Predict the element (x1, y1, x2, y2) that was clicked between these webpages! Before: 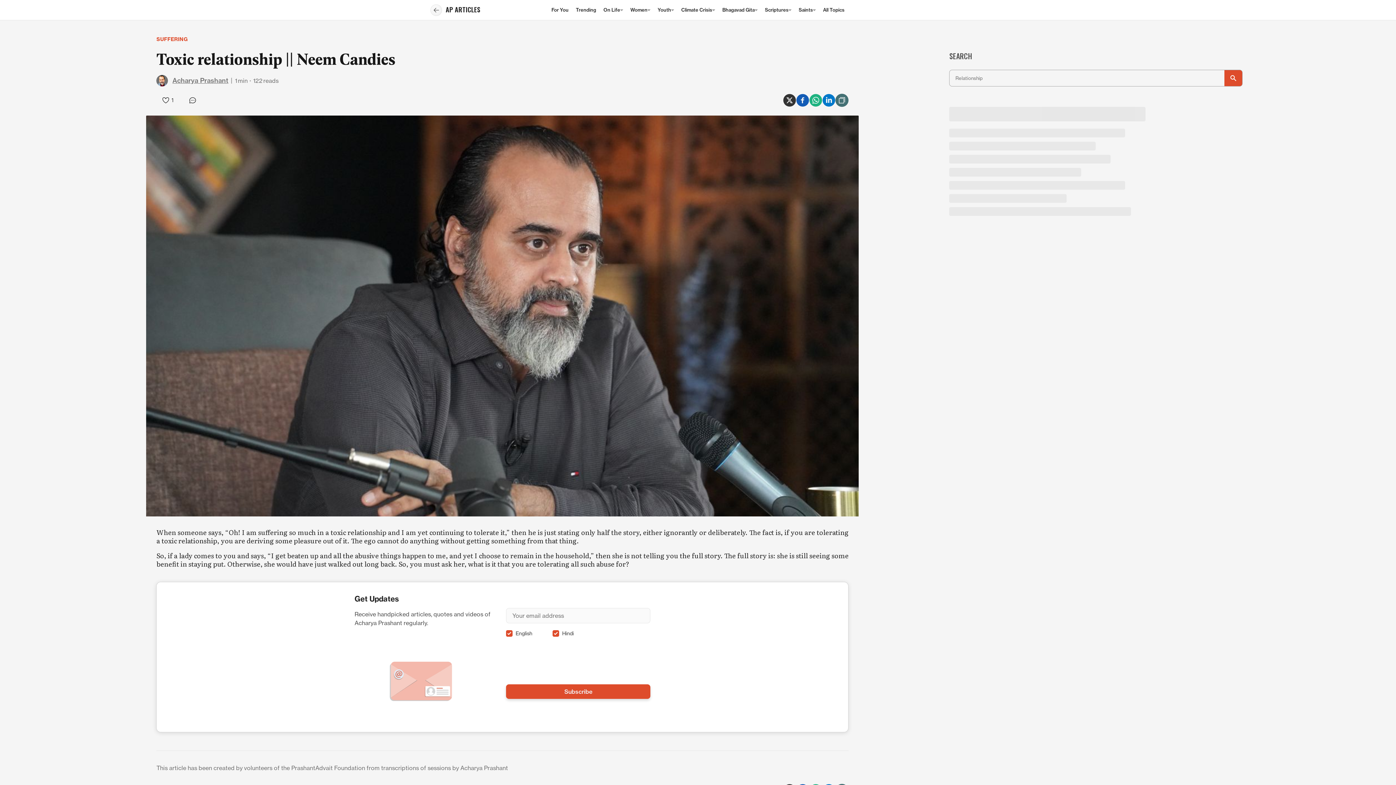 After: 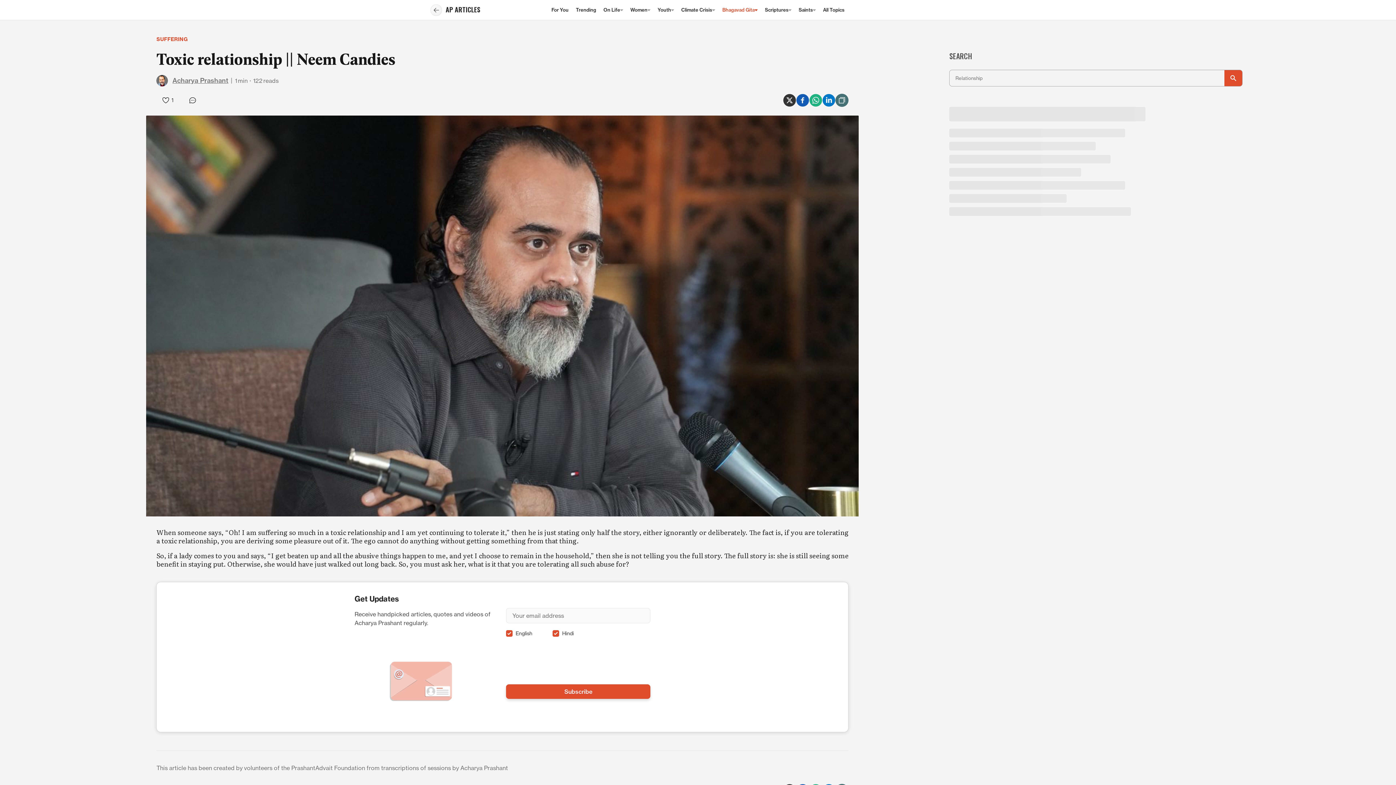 Action: bbox: (722, 0, 757, 20) label: Bhagavad Gita